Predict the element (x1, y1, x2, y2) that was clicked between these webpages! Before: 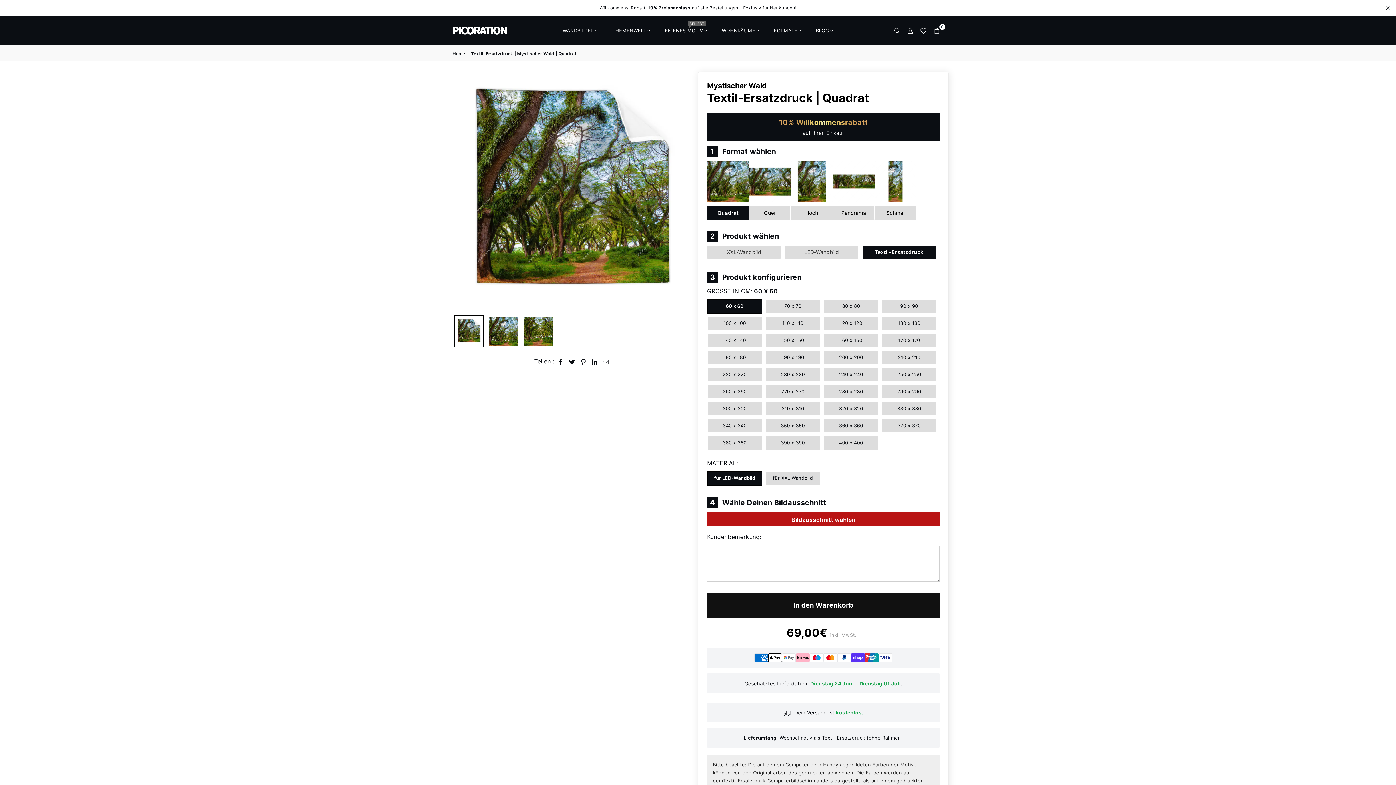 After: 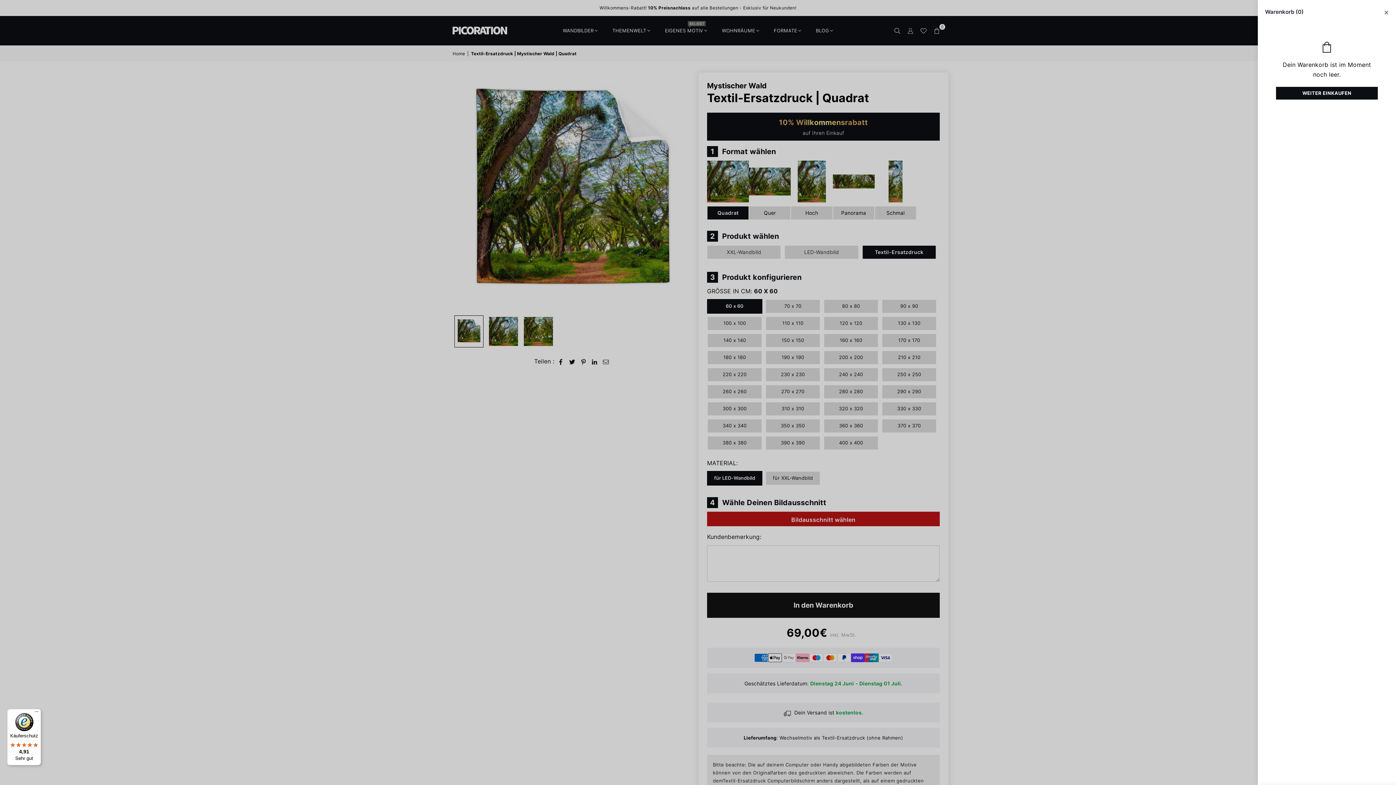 Action: bbox: (930, 24, 943, 37) label: 0